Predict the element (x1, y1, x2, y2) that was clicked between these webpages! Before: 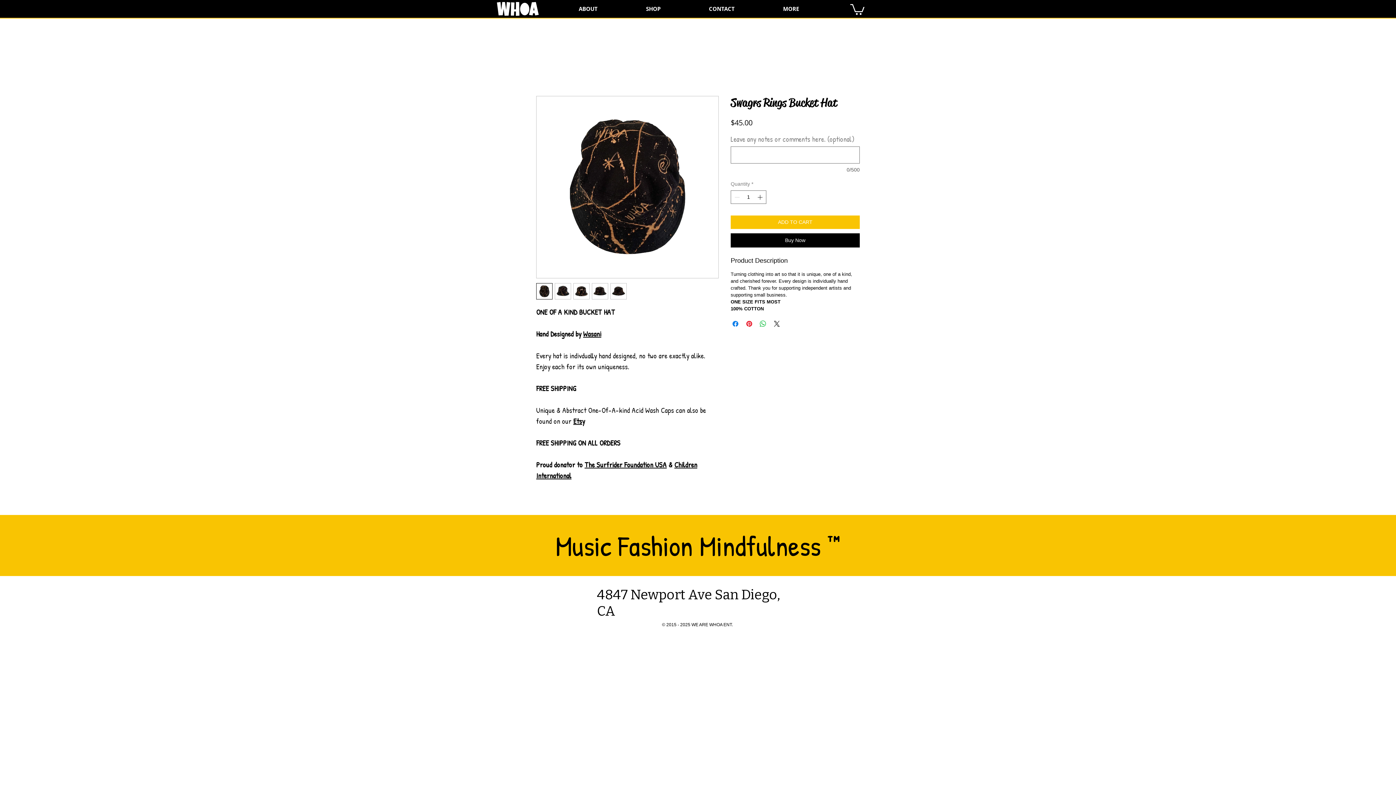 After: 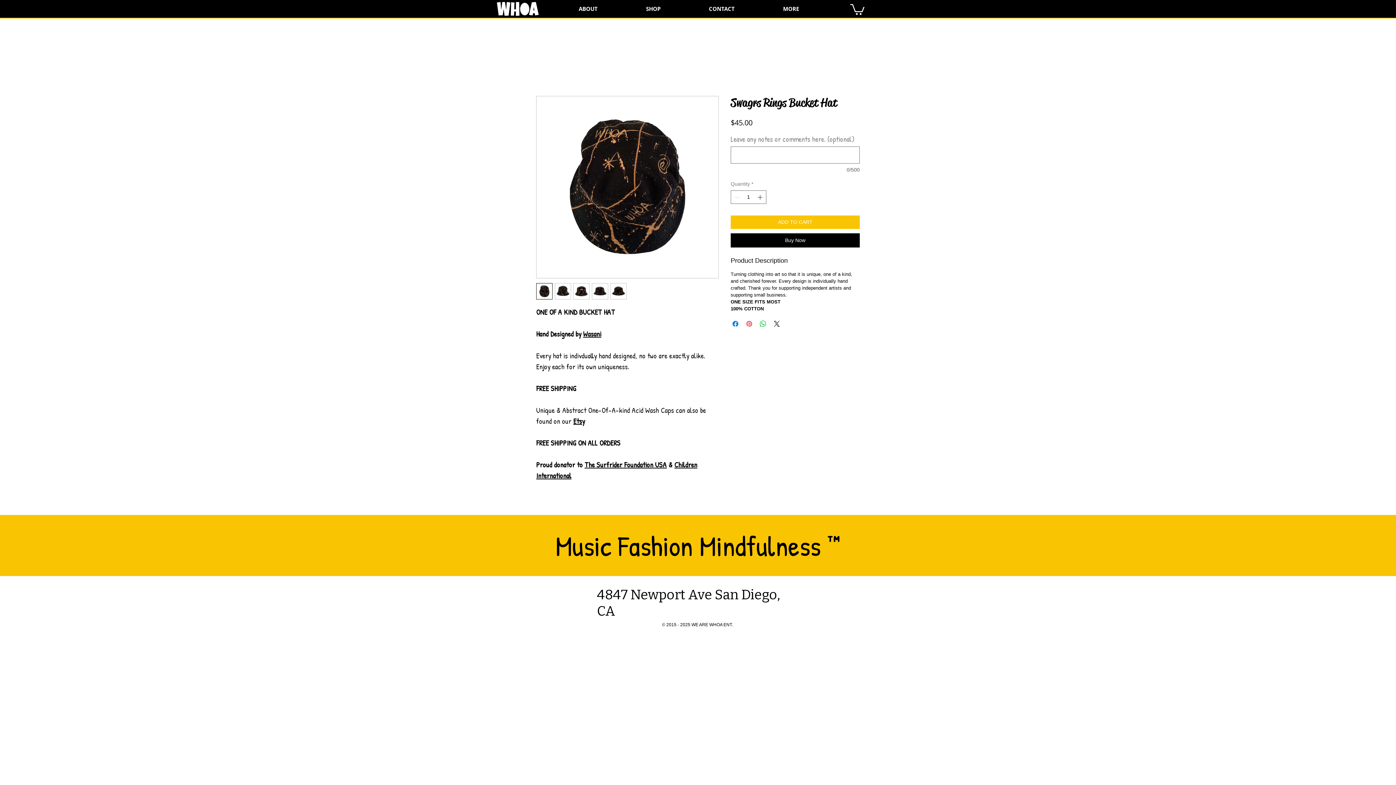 Action: bbox: (745, 319, 753, 328) label: Pin on Pinterest